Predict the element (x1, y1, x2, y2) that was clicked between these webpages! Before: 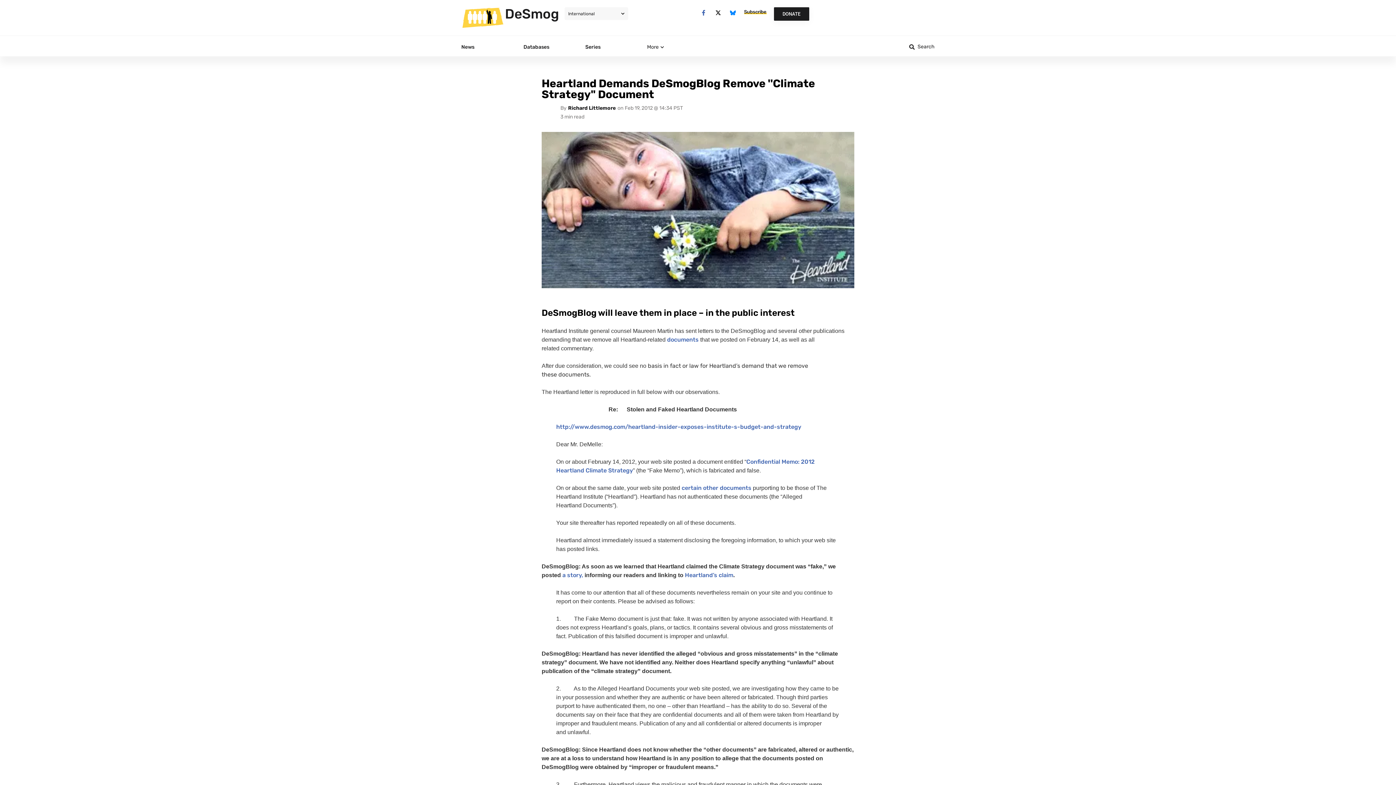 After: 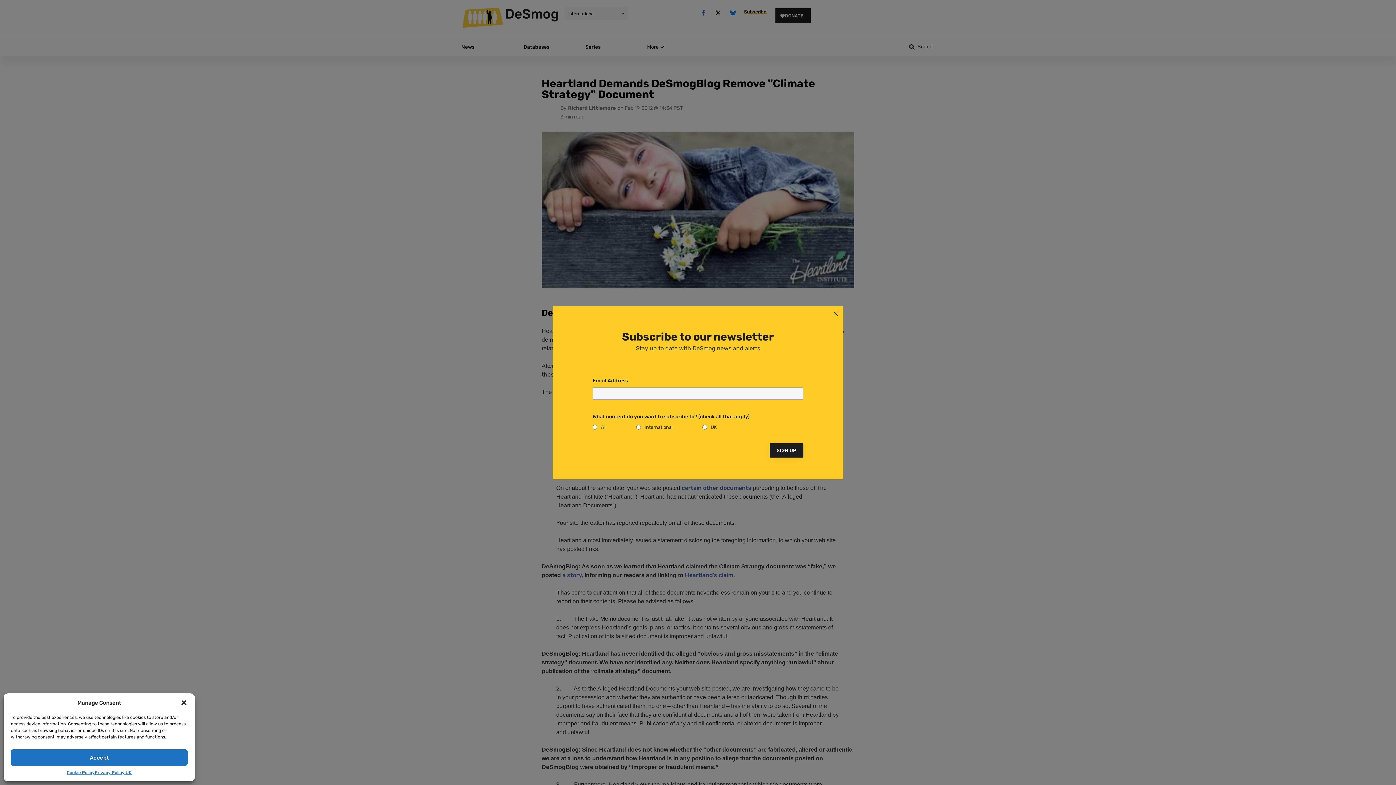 Action: label: More bbox: (647, 43, 662, 50)